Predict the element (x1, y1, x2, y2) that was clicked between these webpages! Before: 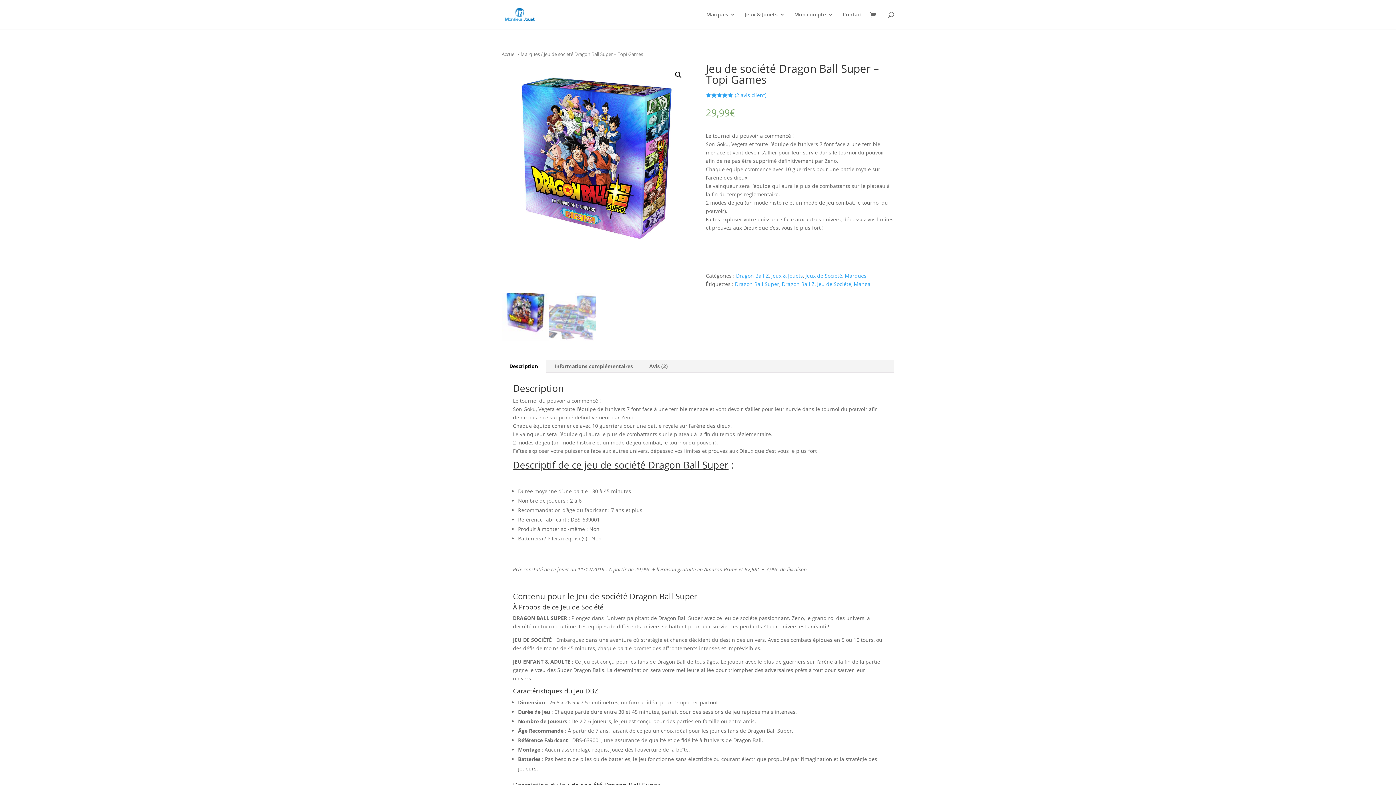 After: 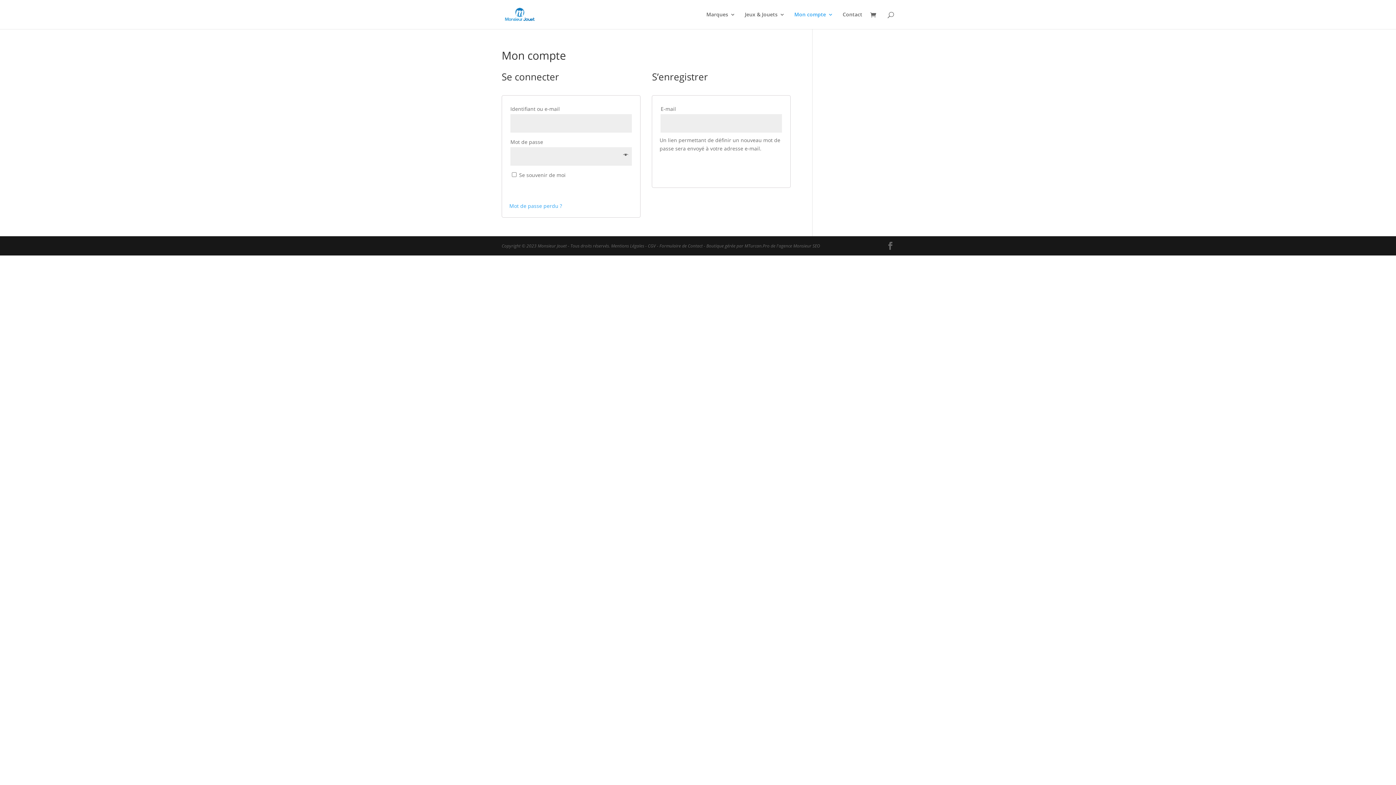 Action: bbox: (794, 12, 833, 29) label: Mon compte